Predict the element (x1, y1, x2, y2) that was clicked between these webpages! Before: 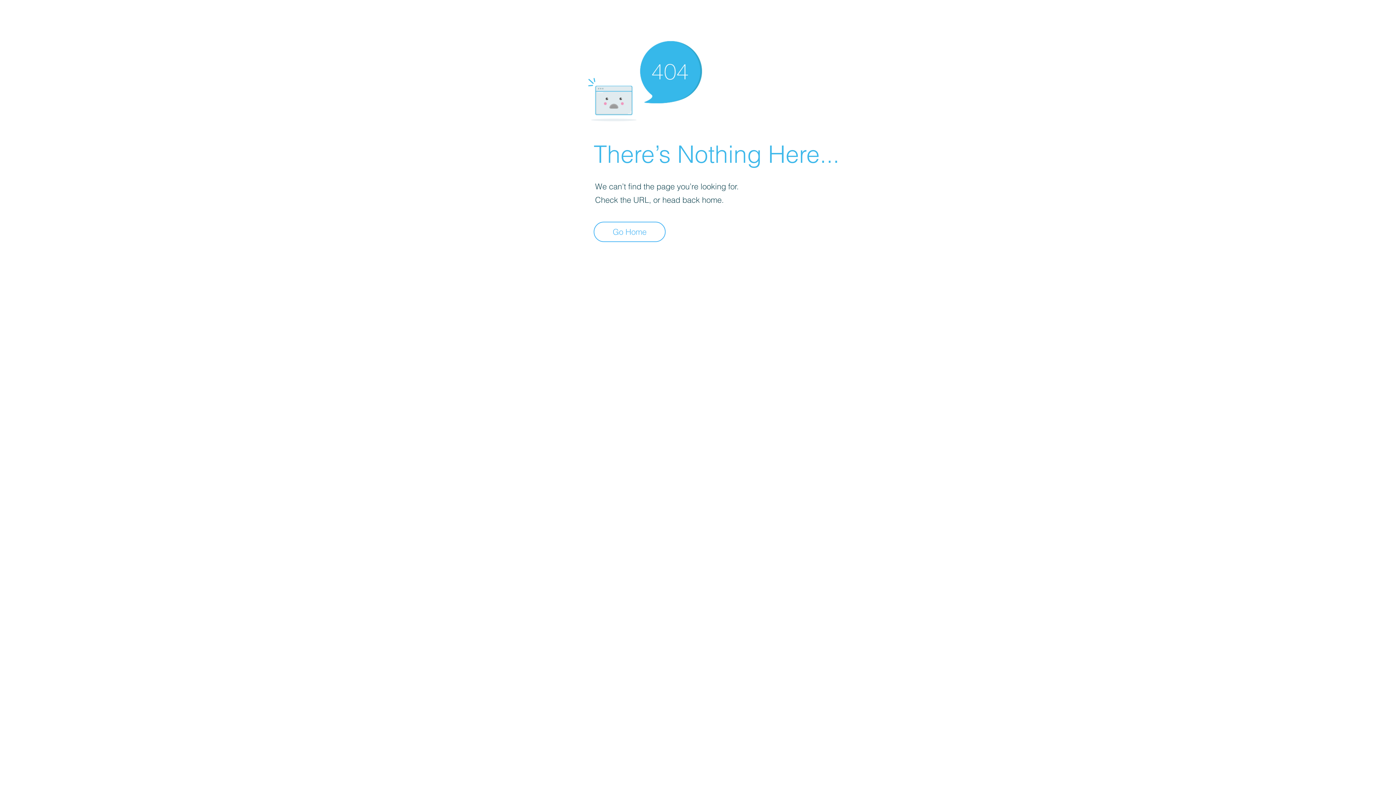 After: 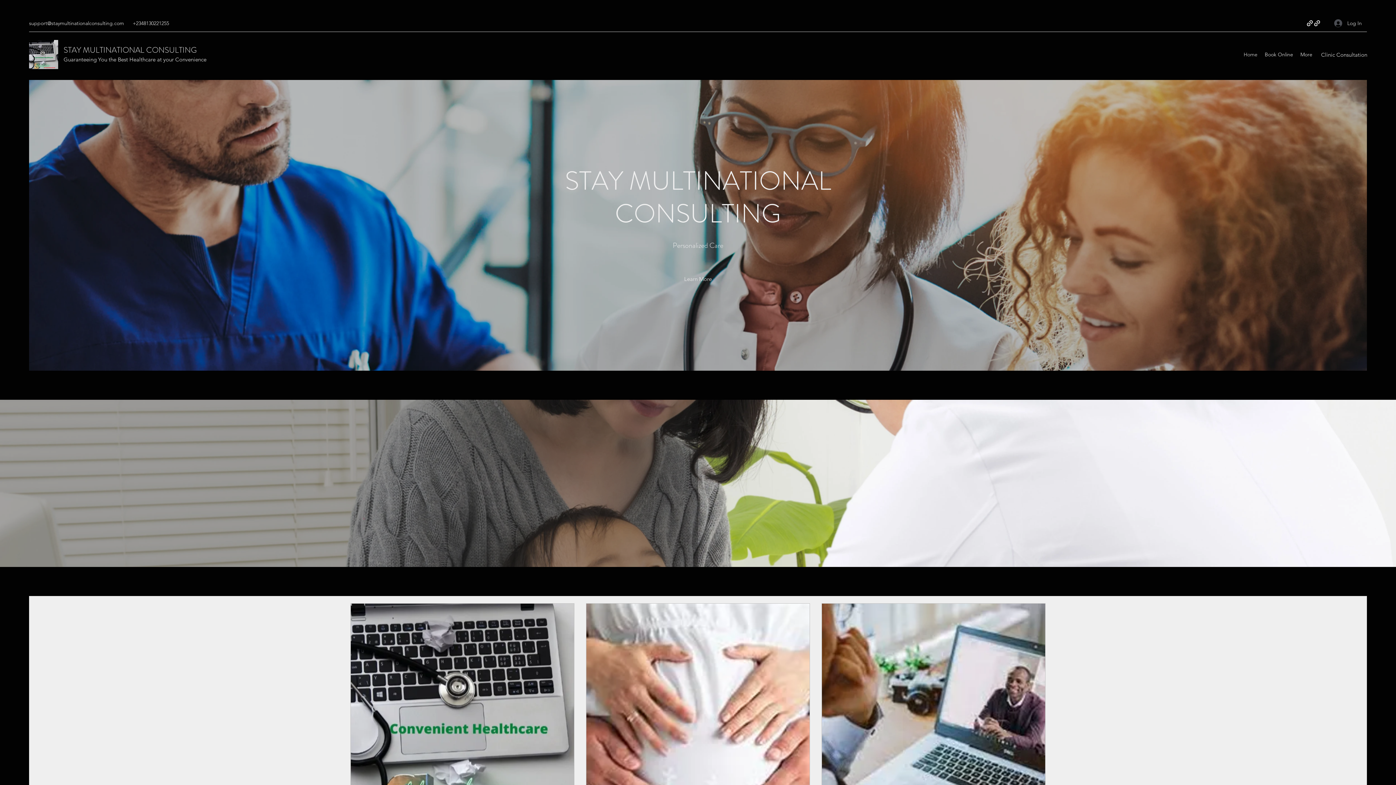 Action: label: Go Home bbox: (593, 221, 665, 242)